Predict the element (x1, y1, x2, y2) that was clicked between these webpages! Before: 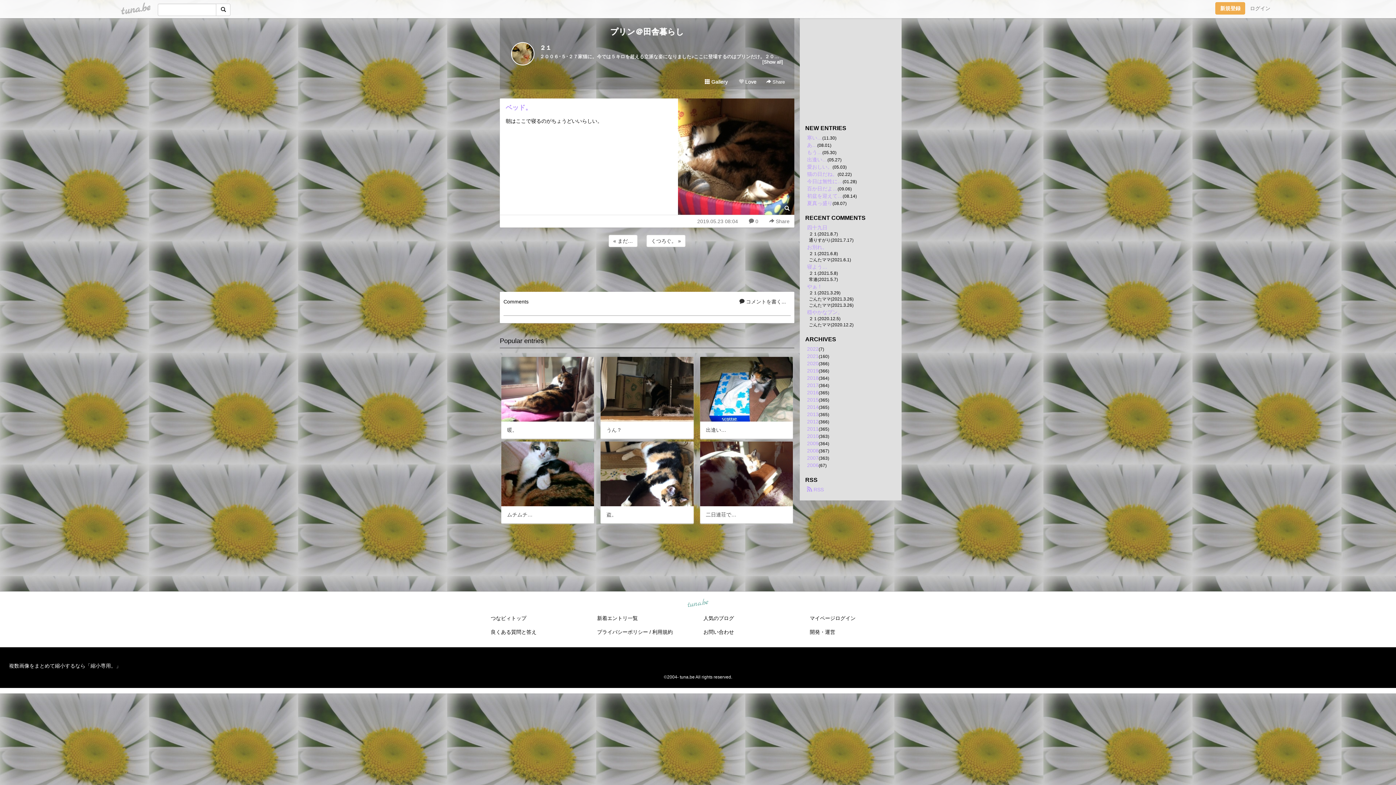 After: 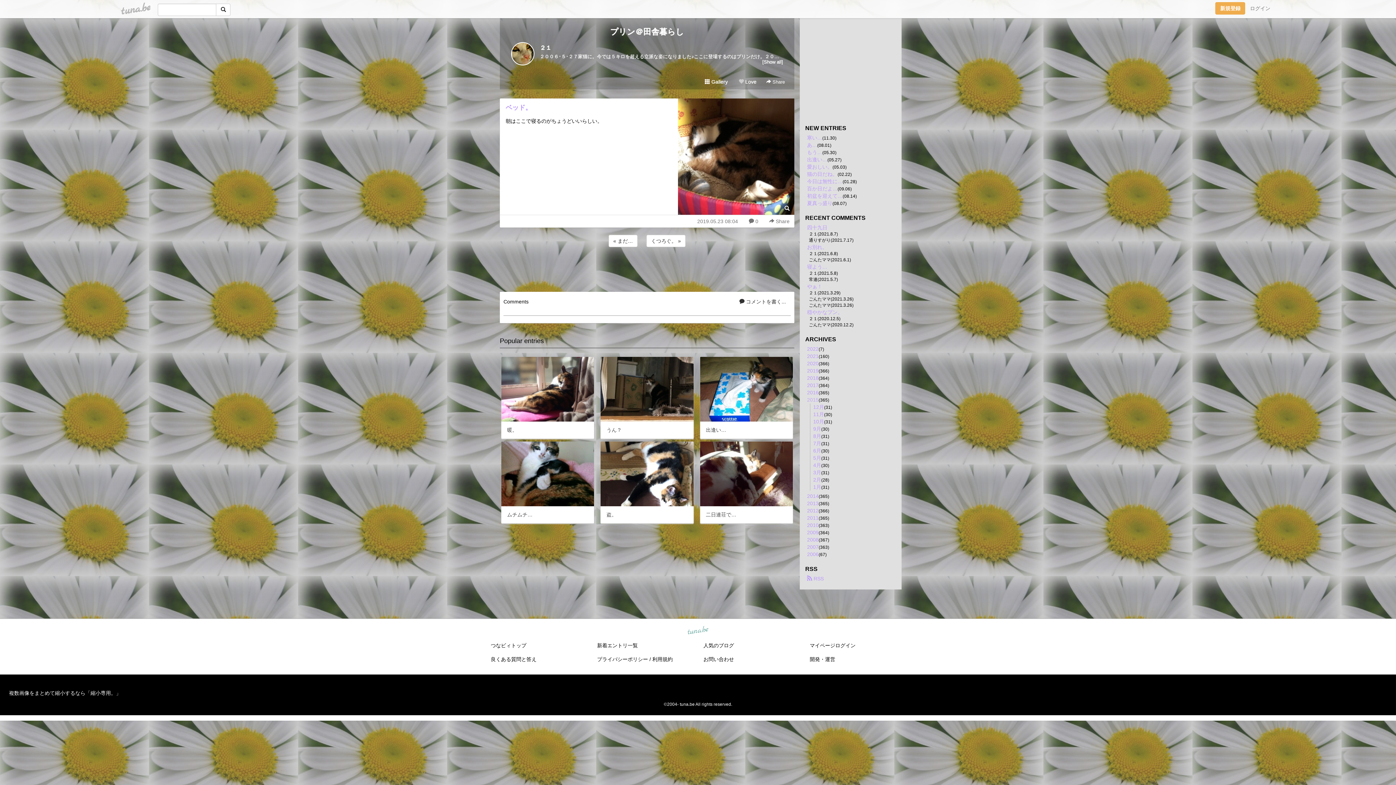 Action: label: 2015 bbox: (807, 397, 818, 402)